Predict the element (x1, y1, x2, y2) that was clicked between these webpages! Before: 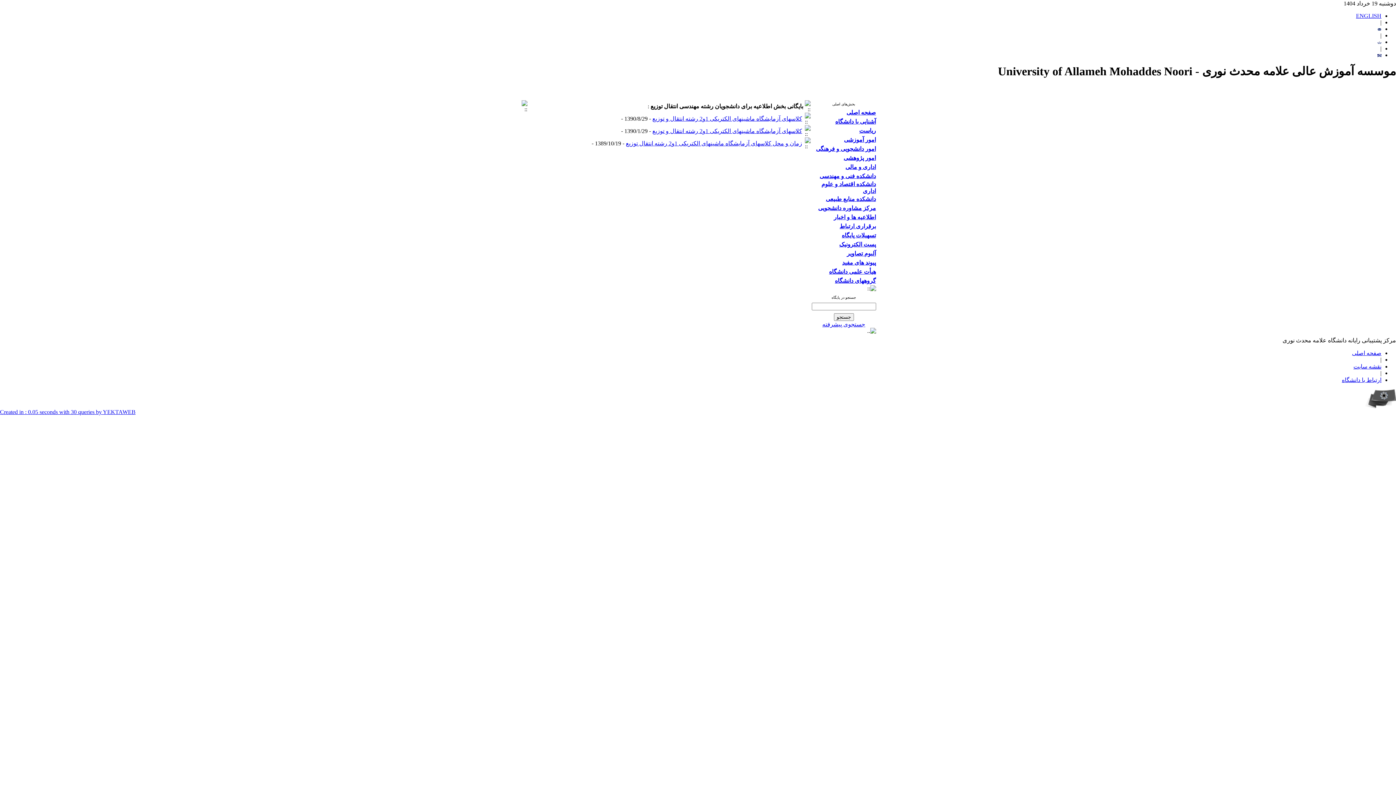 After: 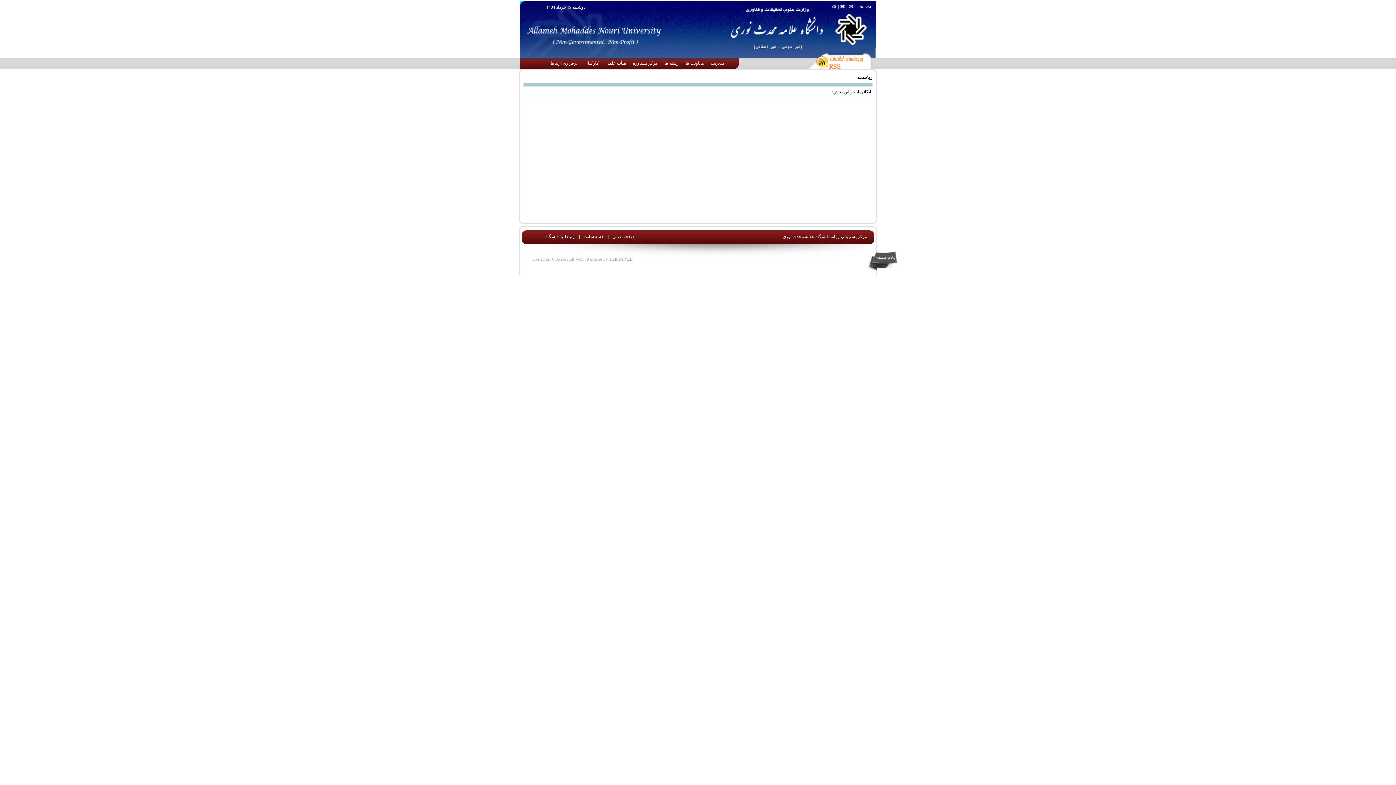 Action: bbox: (859, 127, 876, 133) label: ریاست